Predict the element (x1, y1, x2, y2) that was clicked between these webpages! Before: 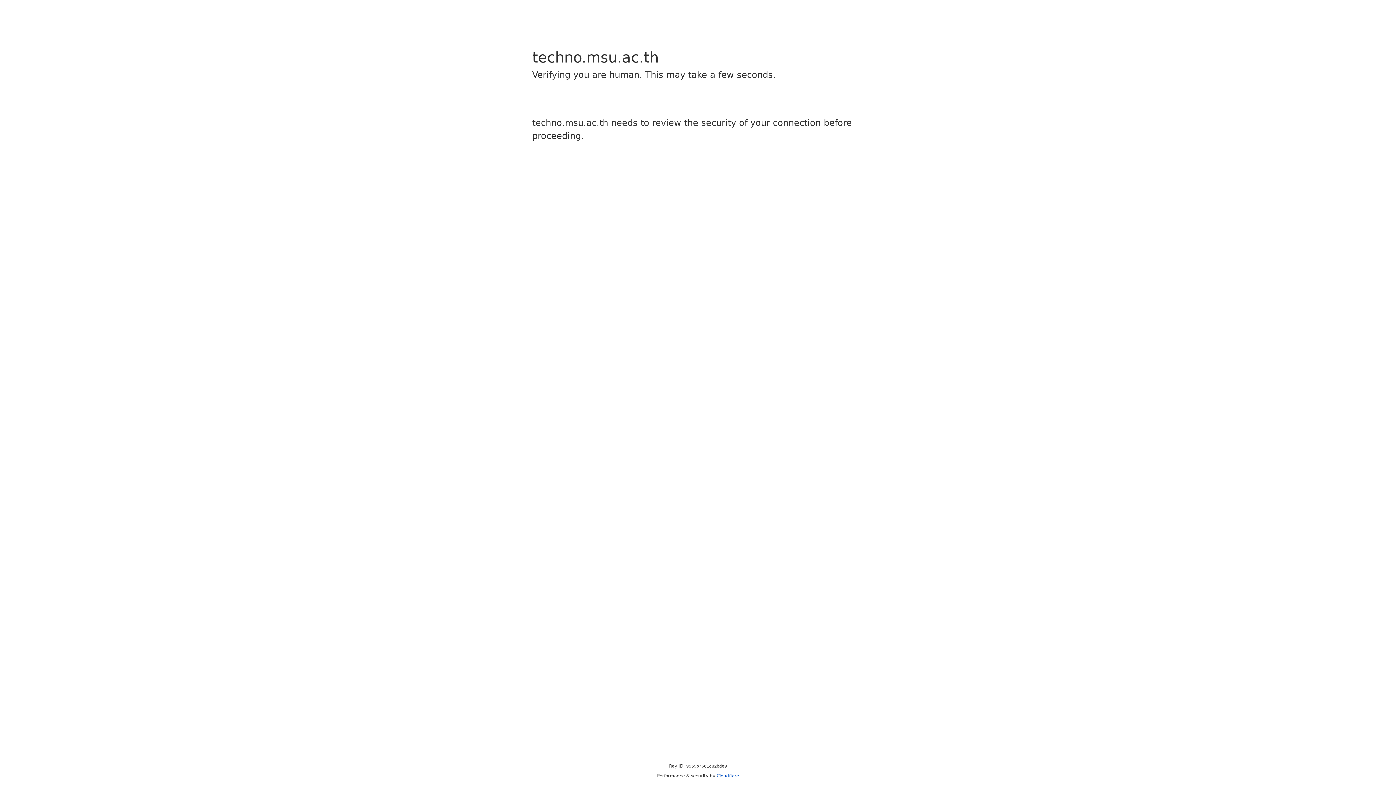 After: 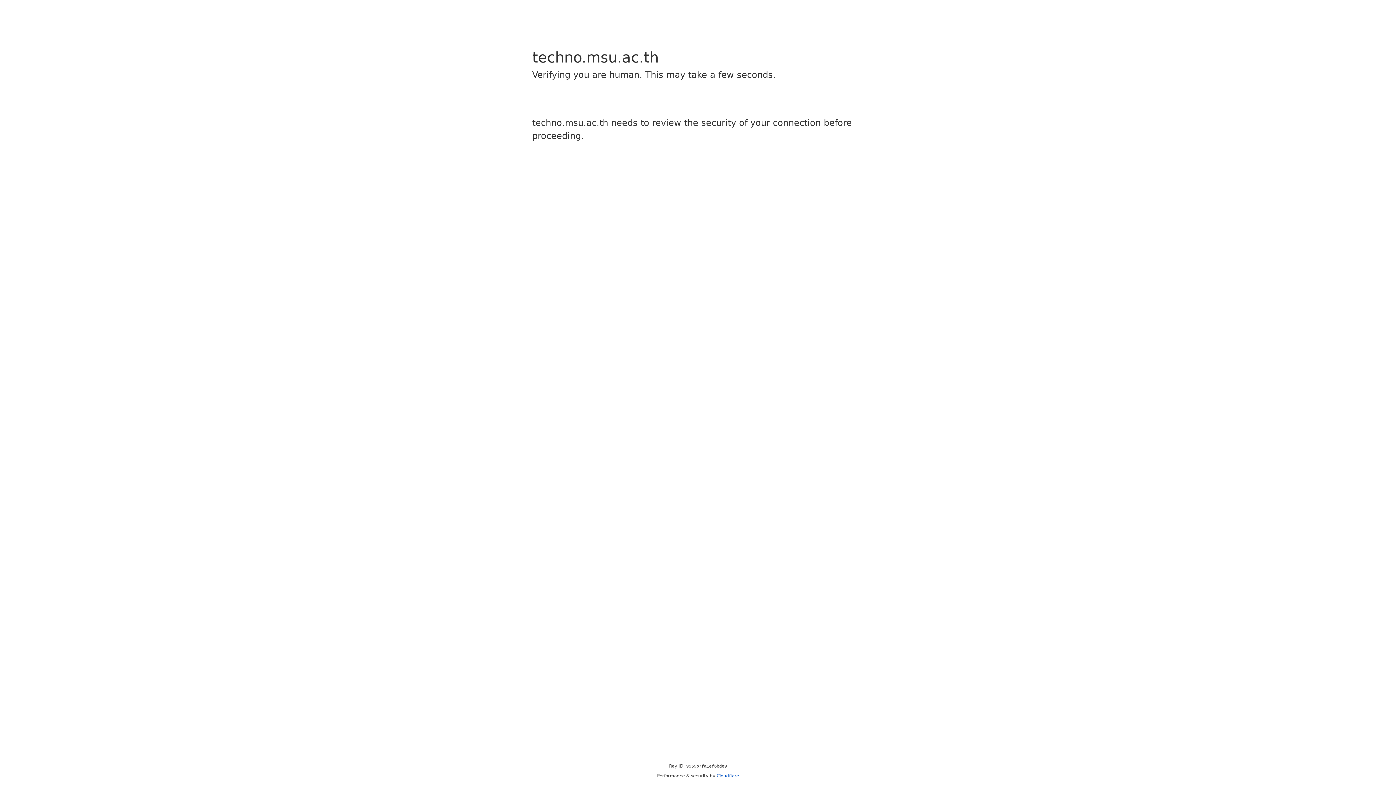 Action: bbox: (716, 773, 739, 778) label: Cloudflare